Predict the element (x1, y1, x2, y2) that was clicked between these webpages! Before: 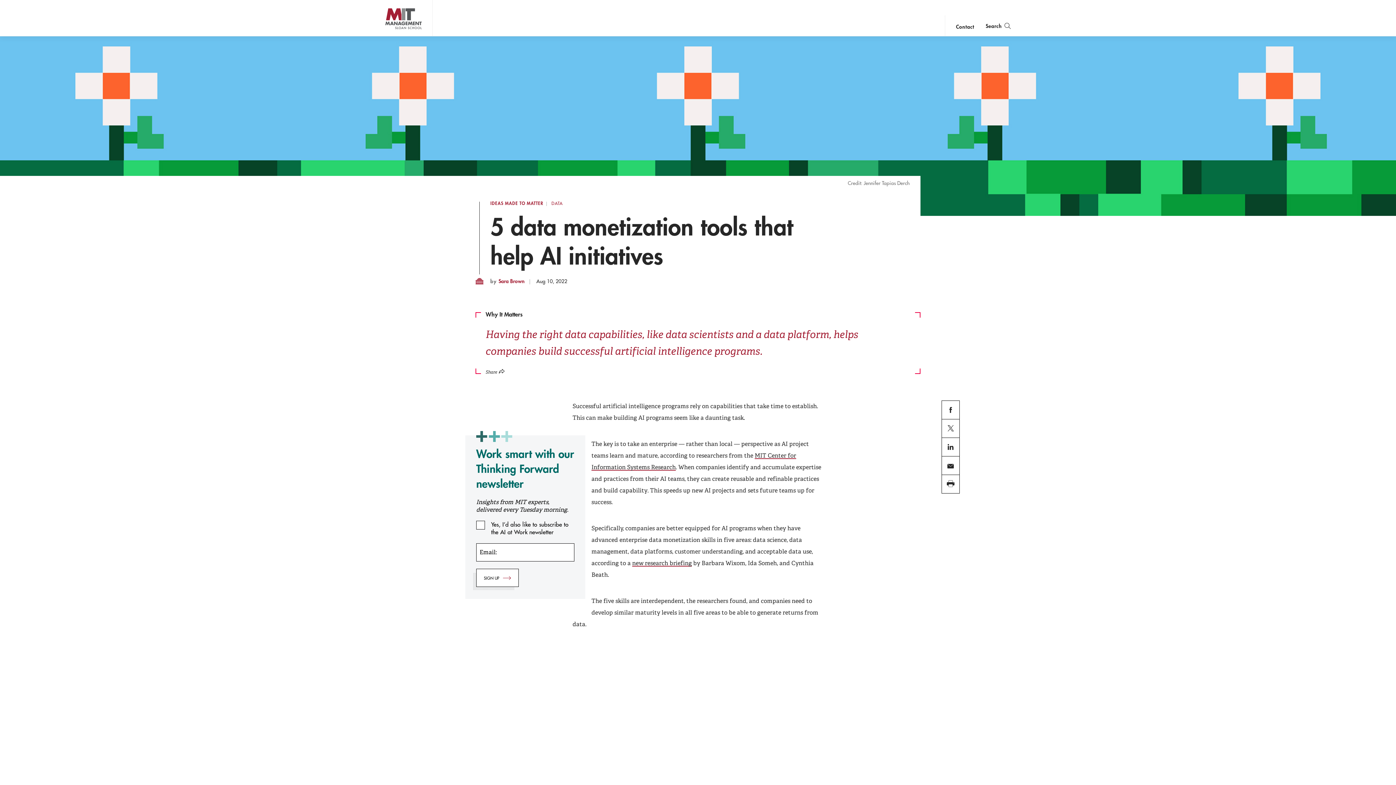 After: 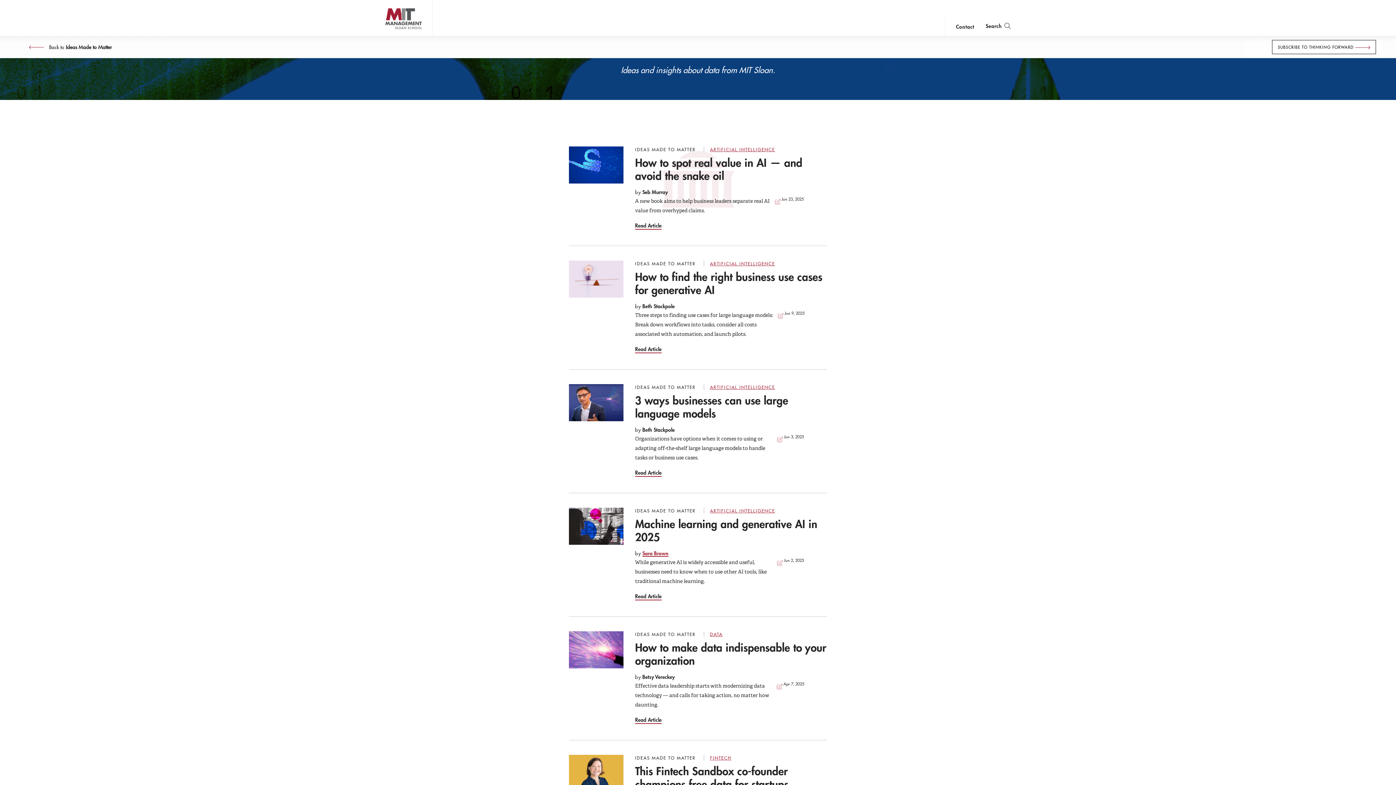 Action: bbox: (551, 201, 562, 206) label: DATA